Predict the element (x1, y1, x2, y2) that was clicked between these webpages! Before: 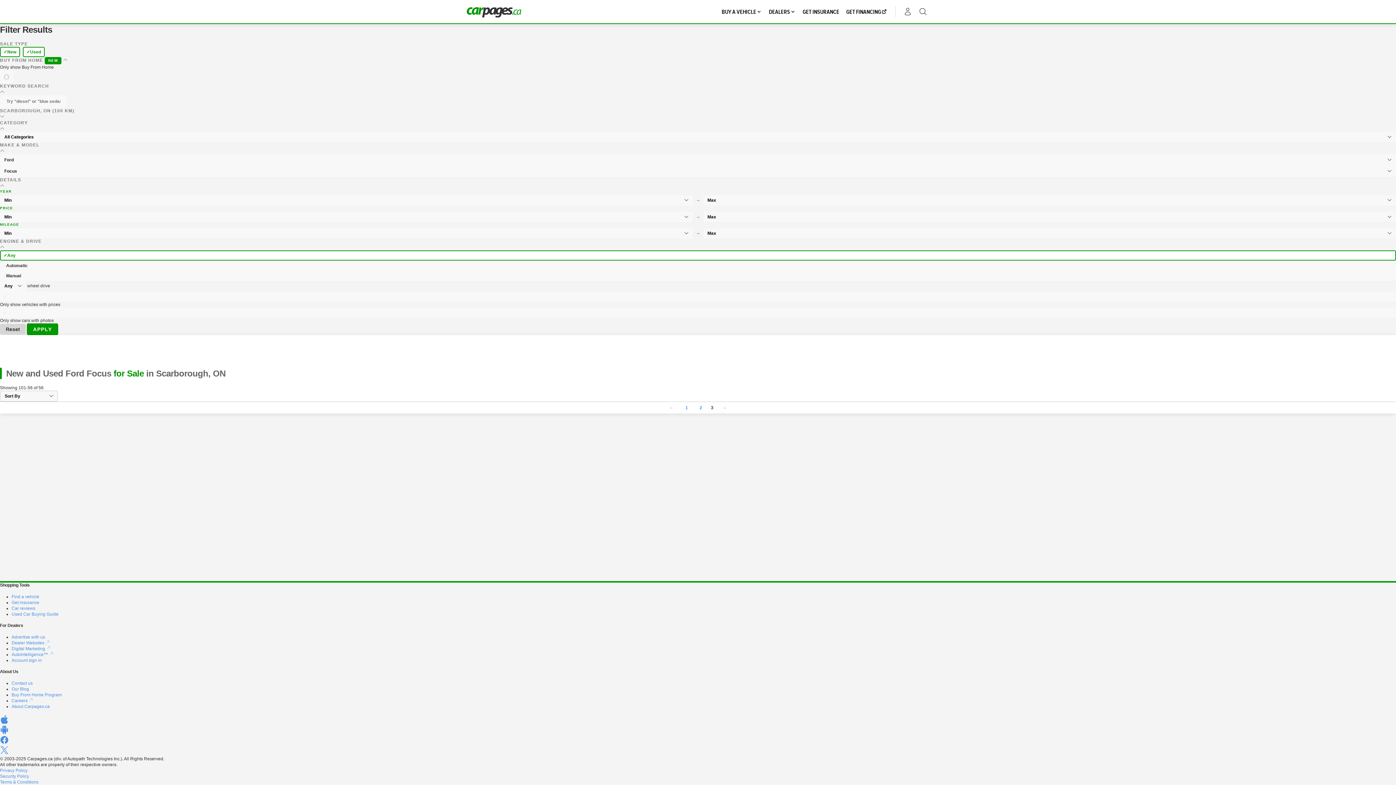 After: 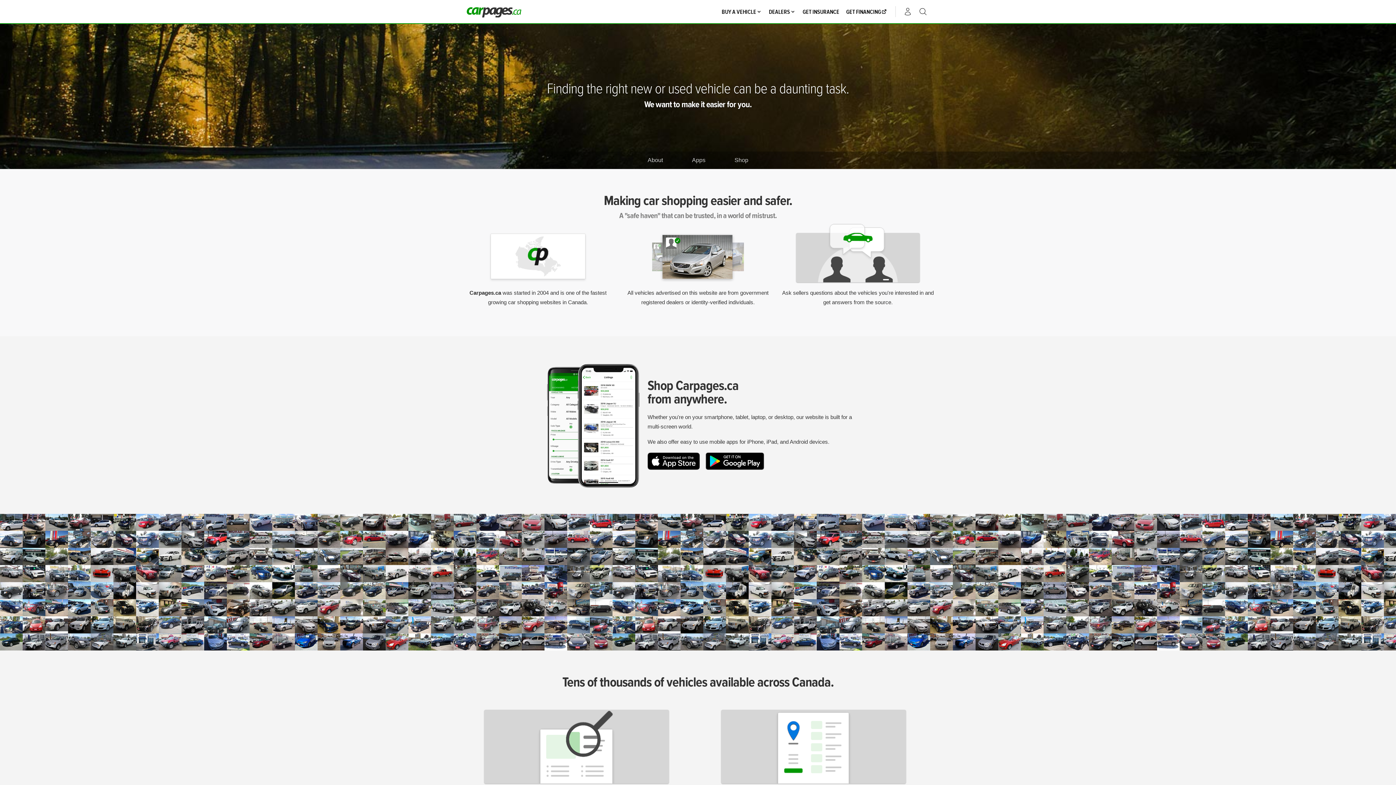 Action: bbox: (11, 704, 49, 709) label: About Carpages.ca